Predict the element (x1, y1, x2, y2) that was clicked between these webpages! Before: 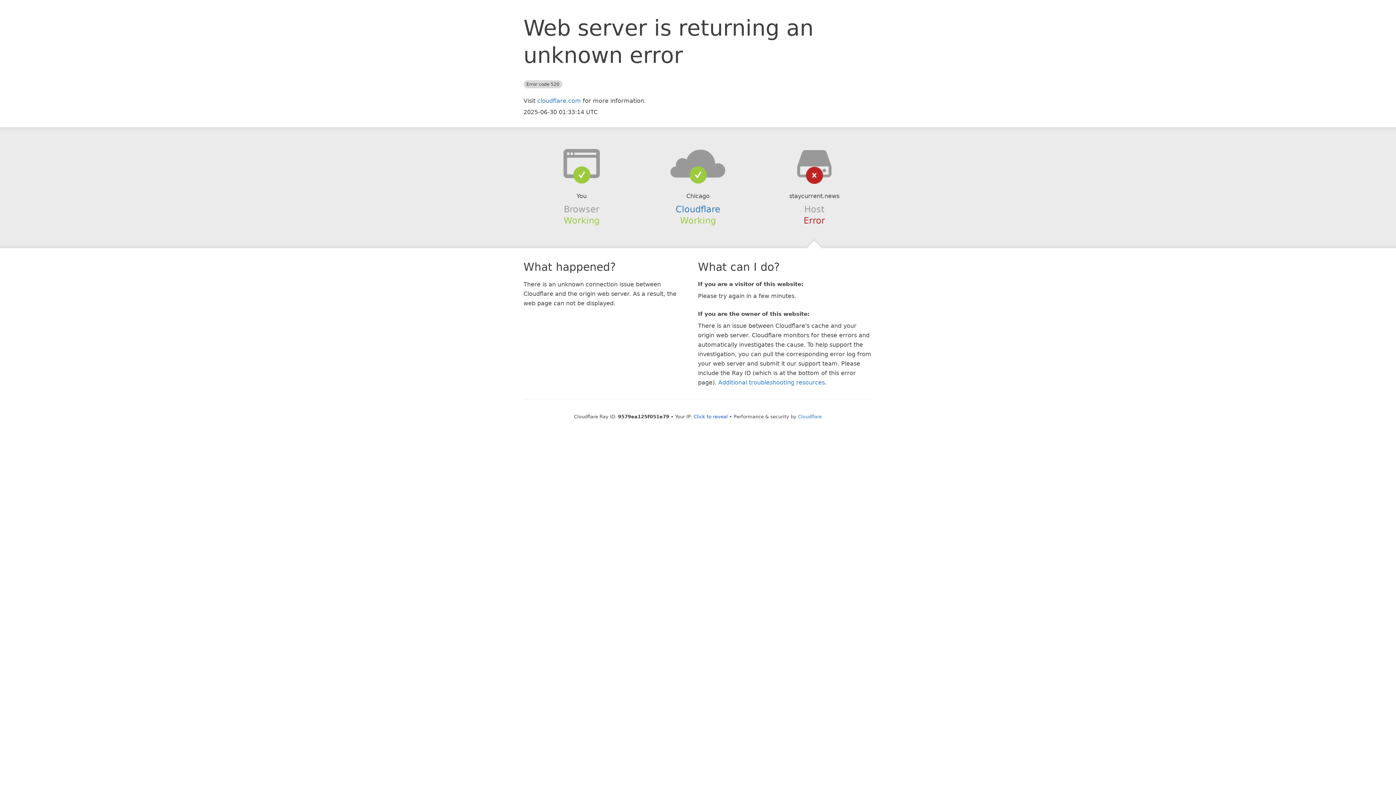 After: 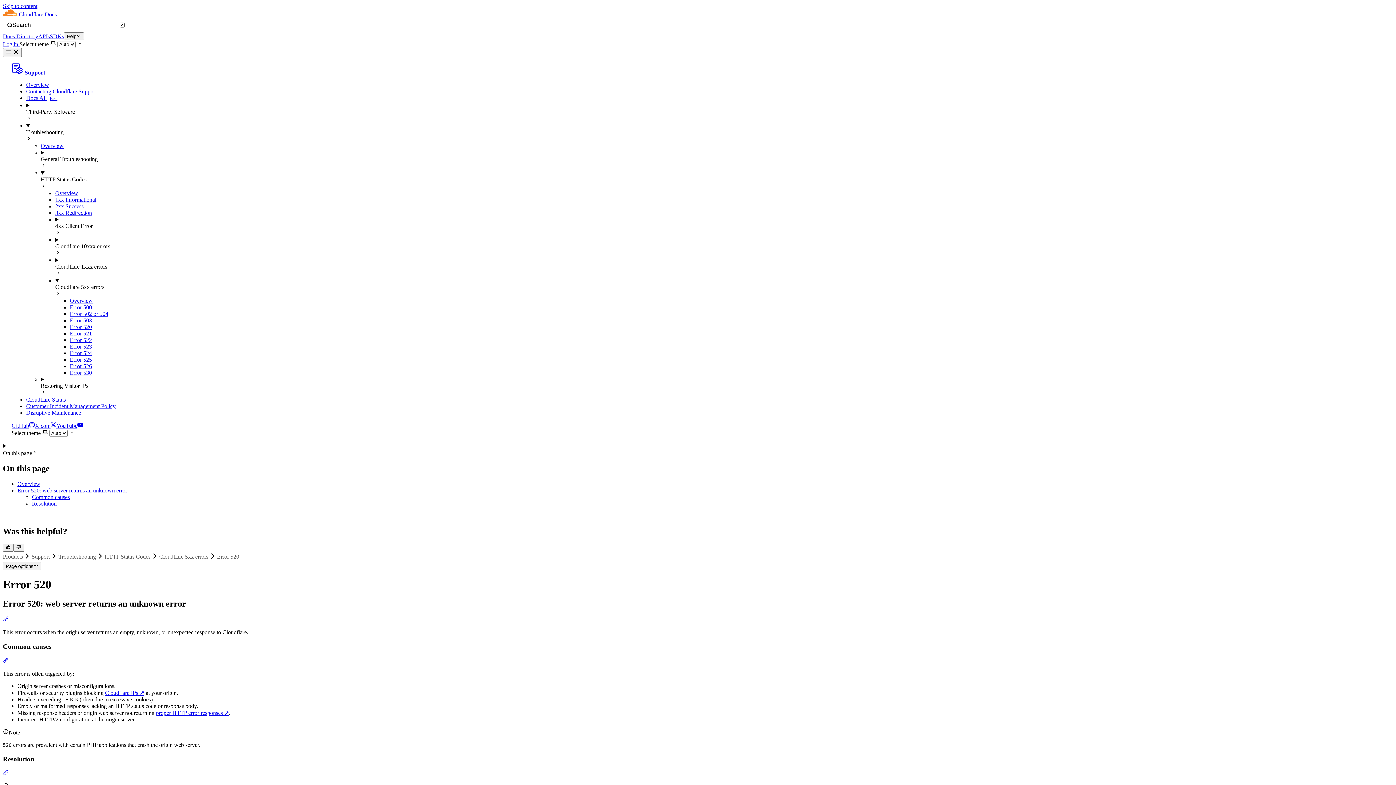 Action: label: Additional troubleshooting resources bbox: (718, 379, 825, 386)